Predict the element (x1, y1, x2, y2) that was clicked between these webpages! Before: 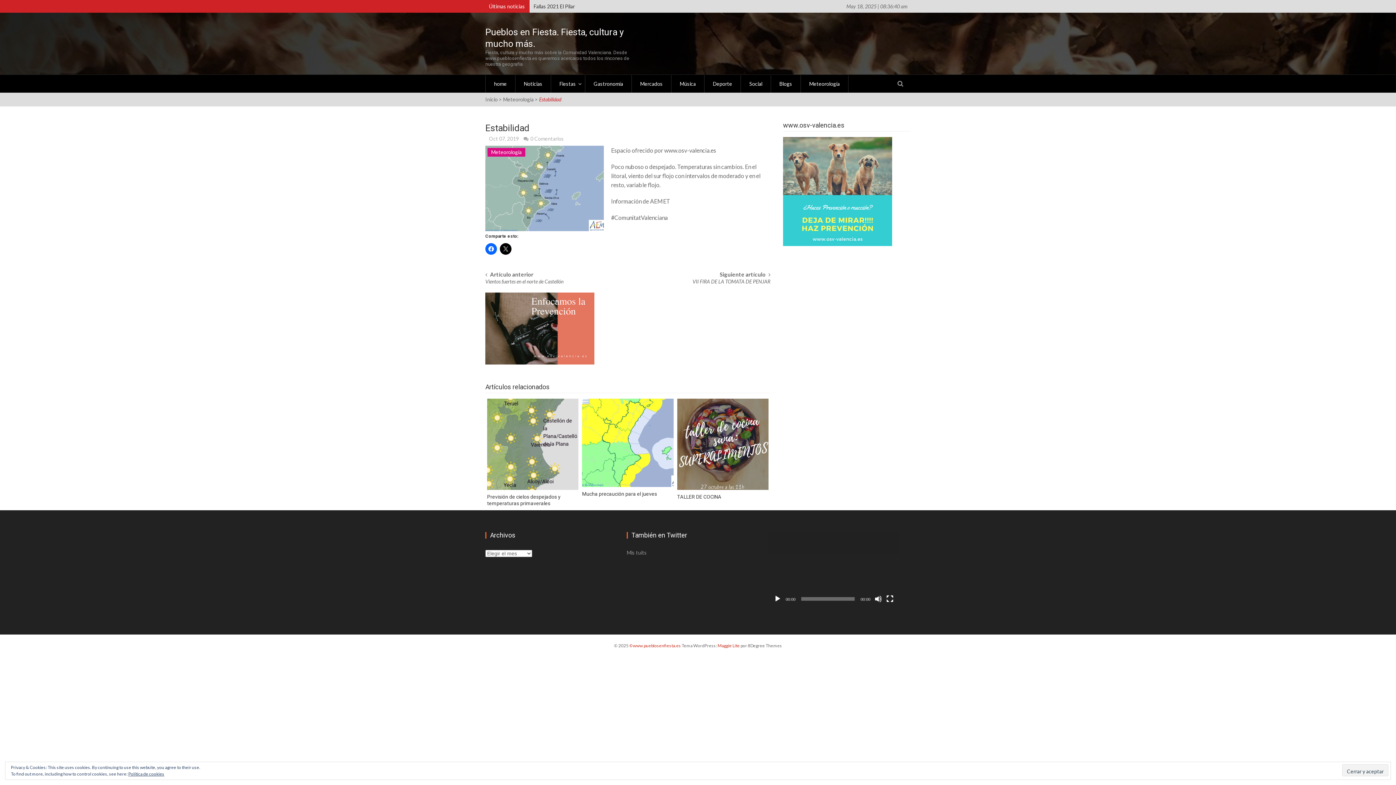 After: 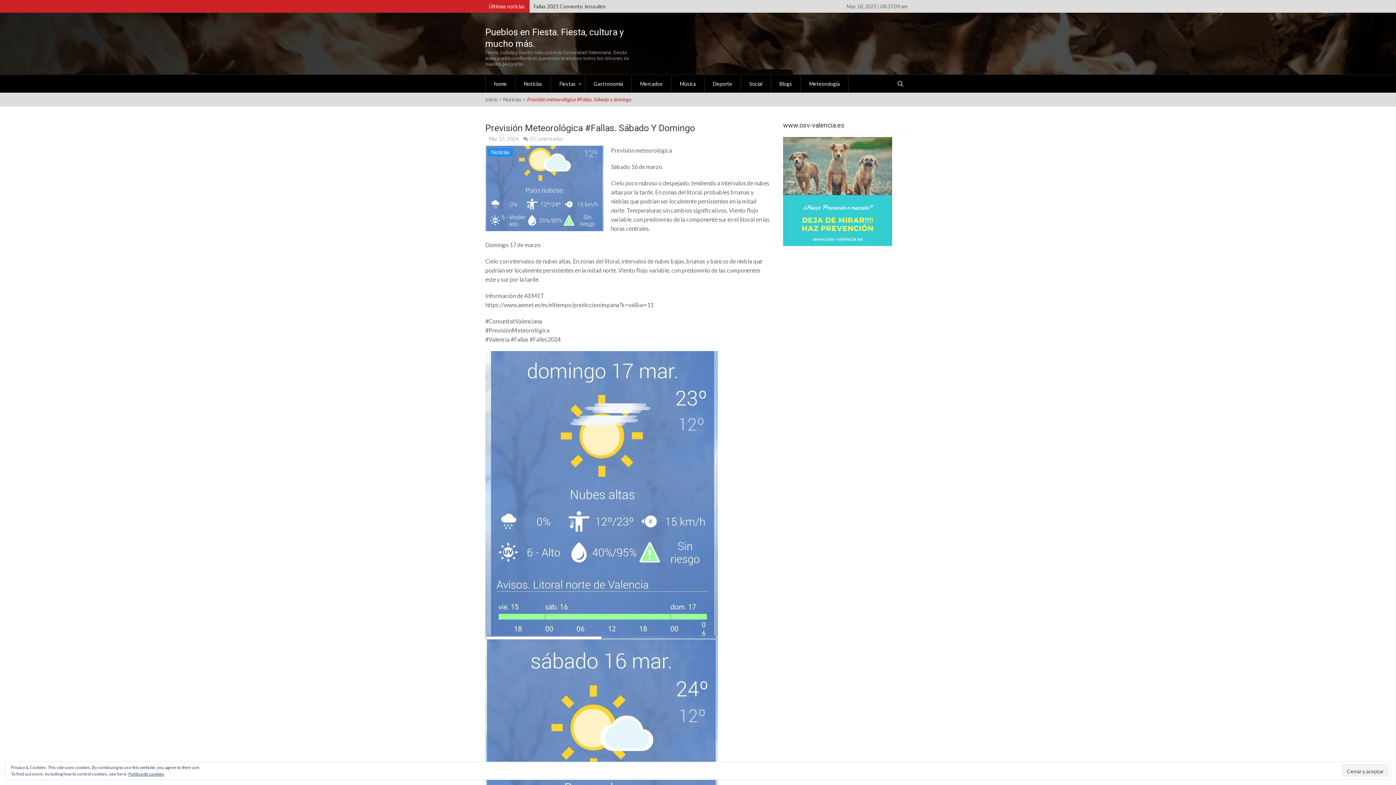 Action: label: Previsión meteorológica #Fallas. Sábado y domingo bbox: (533, 3, 648, 9)